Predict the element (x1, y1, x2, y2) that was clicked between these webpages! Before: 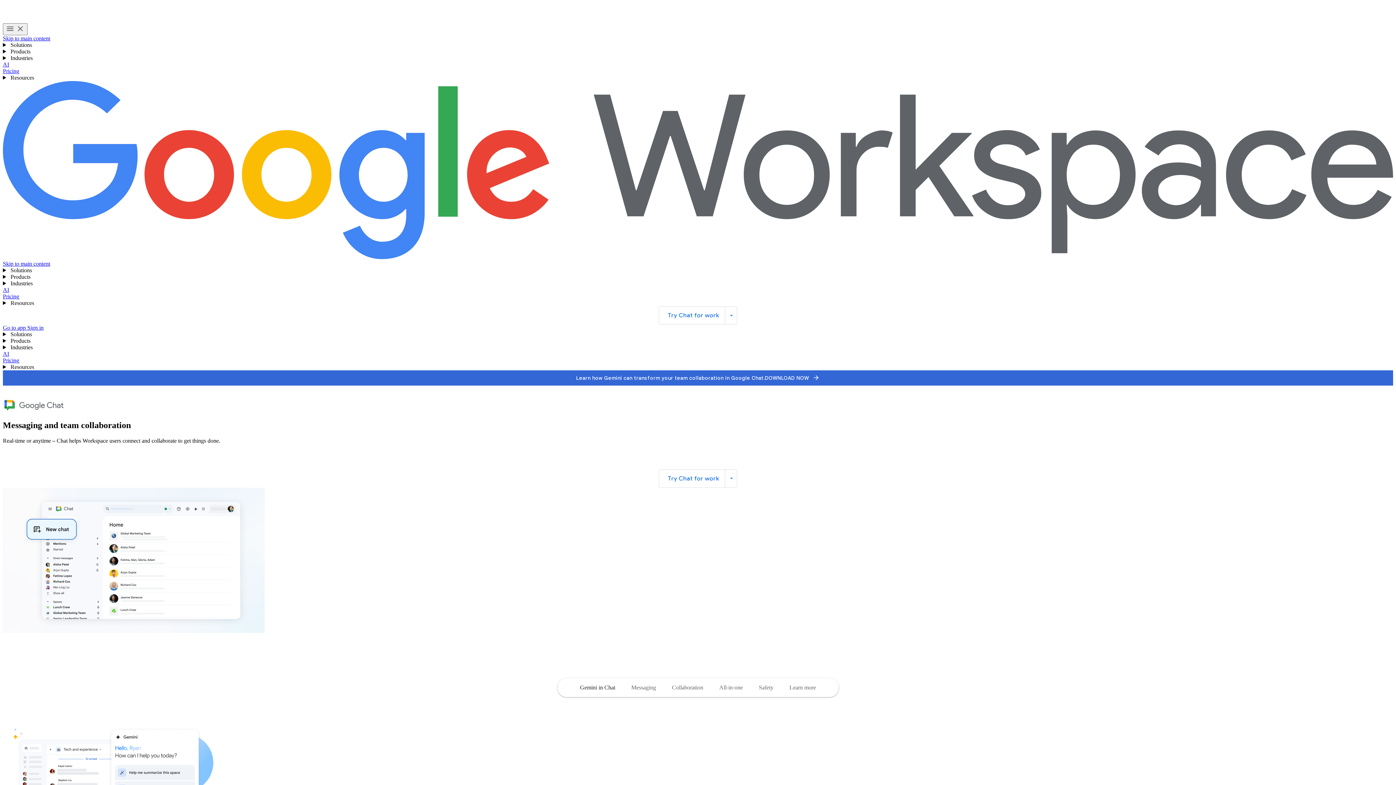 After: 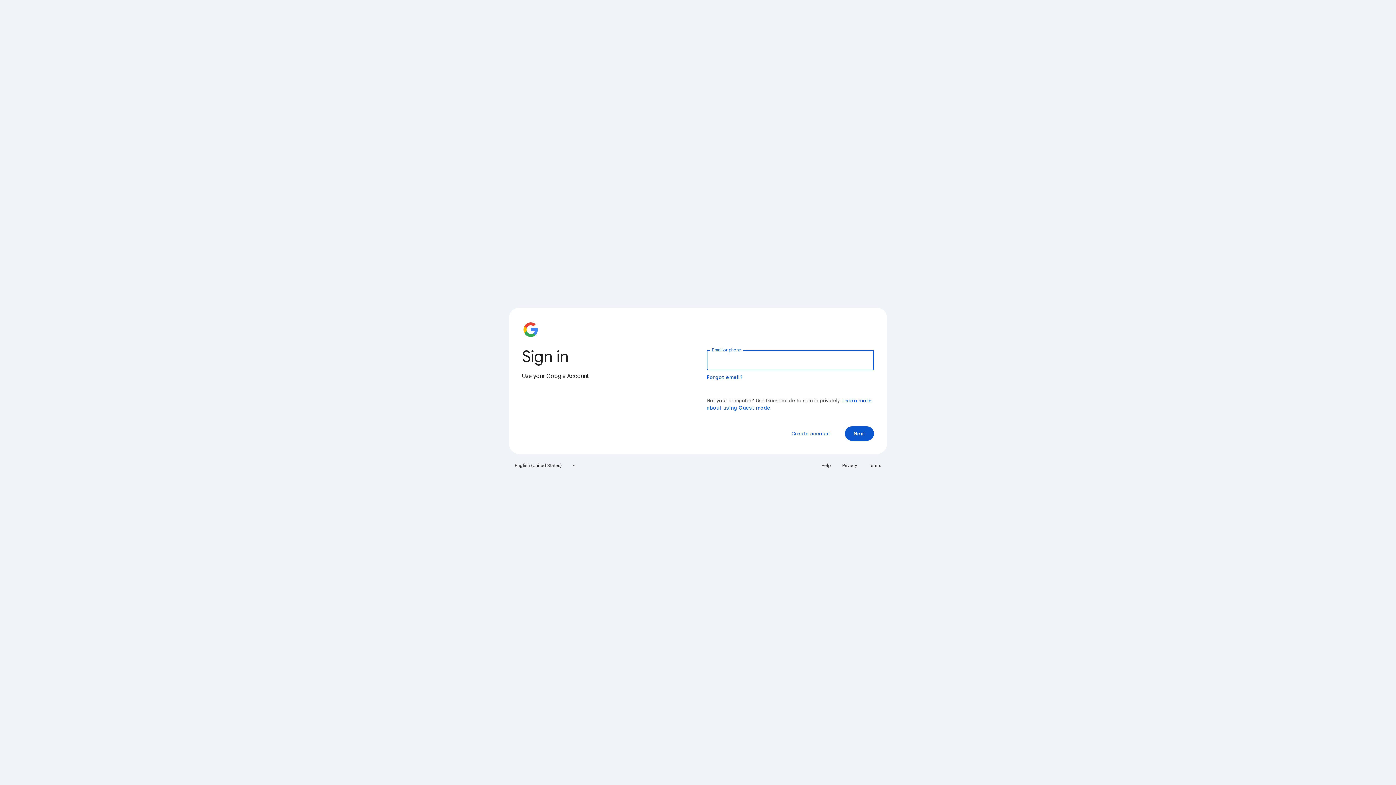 Action: label: Sign in to Google Workspace to use Chat  bbox: (27, 324, 43, 330)